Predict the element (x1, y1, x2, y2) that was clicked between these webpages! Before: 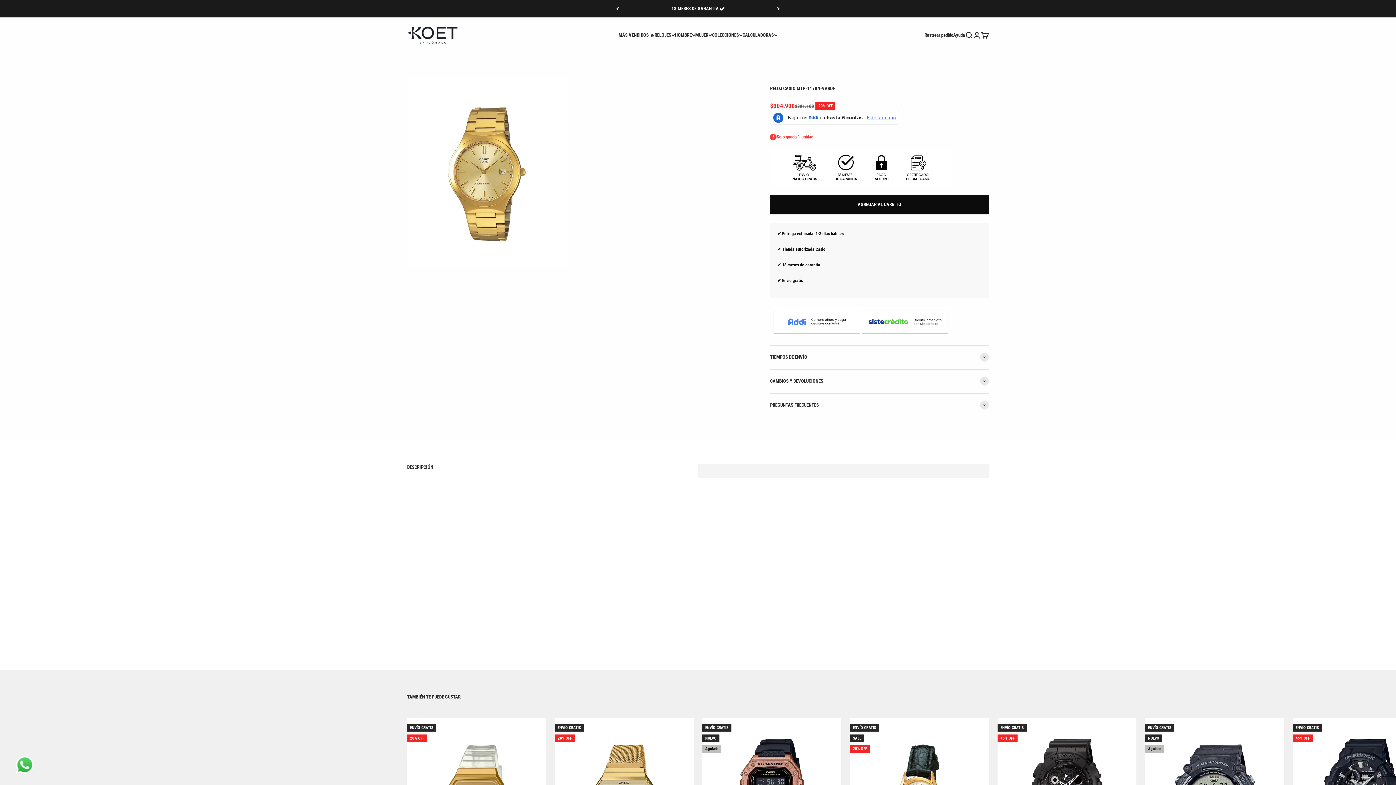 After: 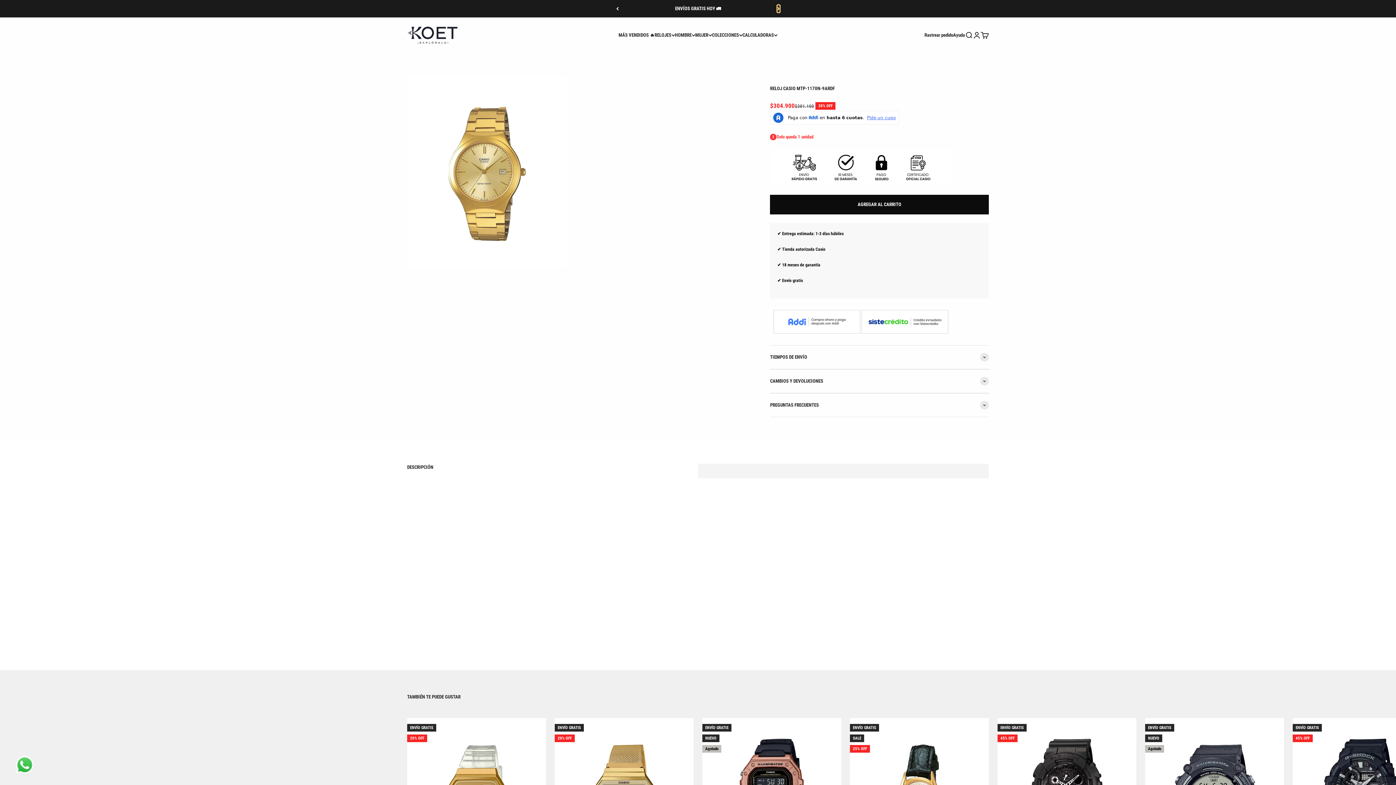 Action: label: Siguiente bbox: (777, 5, 780, 12)